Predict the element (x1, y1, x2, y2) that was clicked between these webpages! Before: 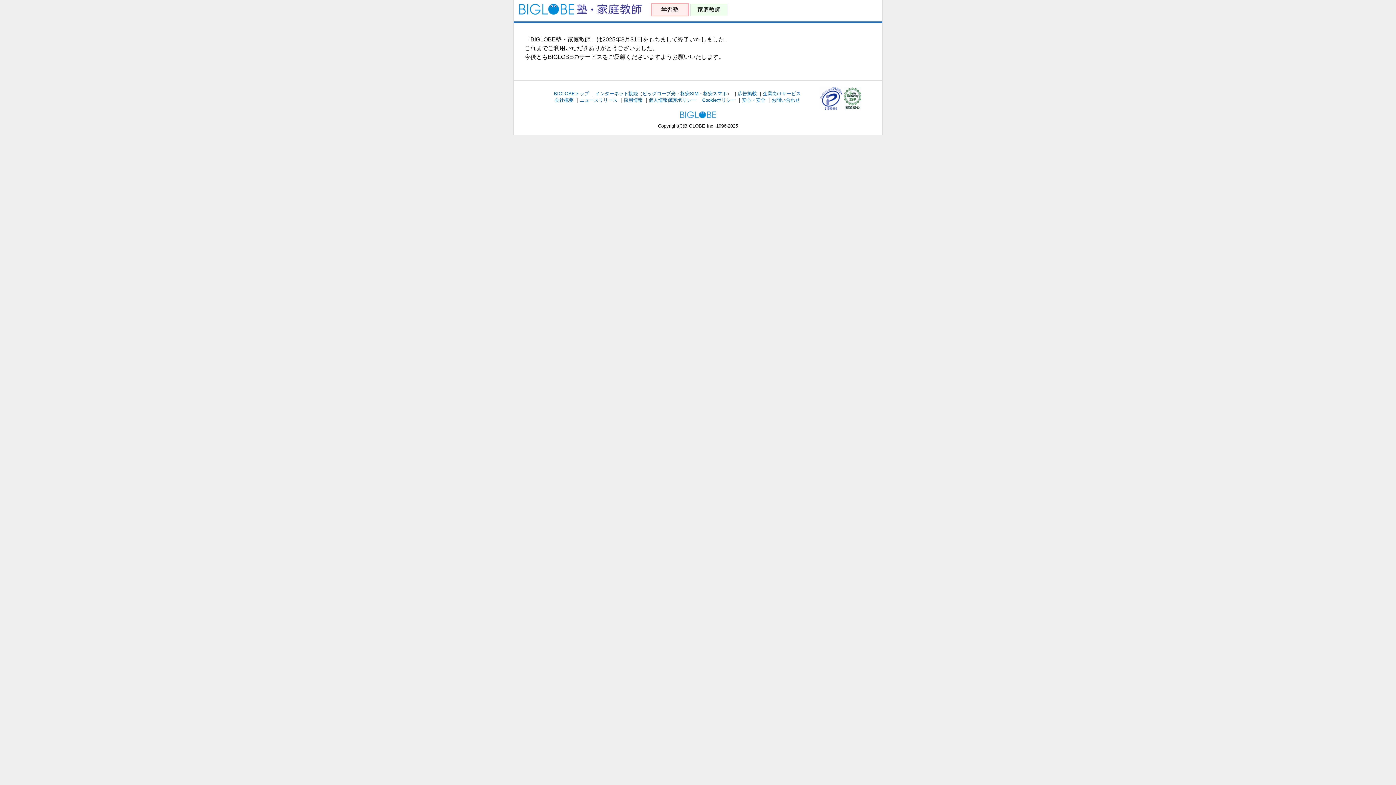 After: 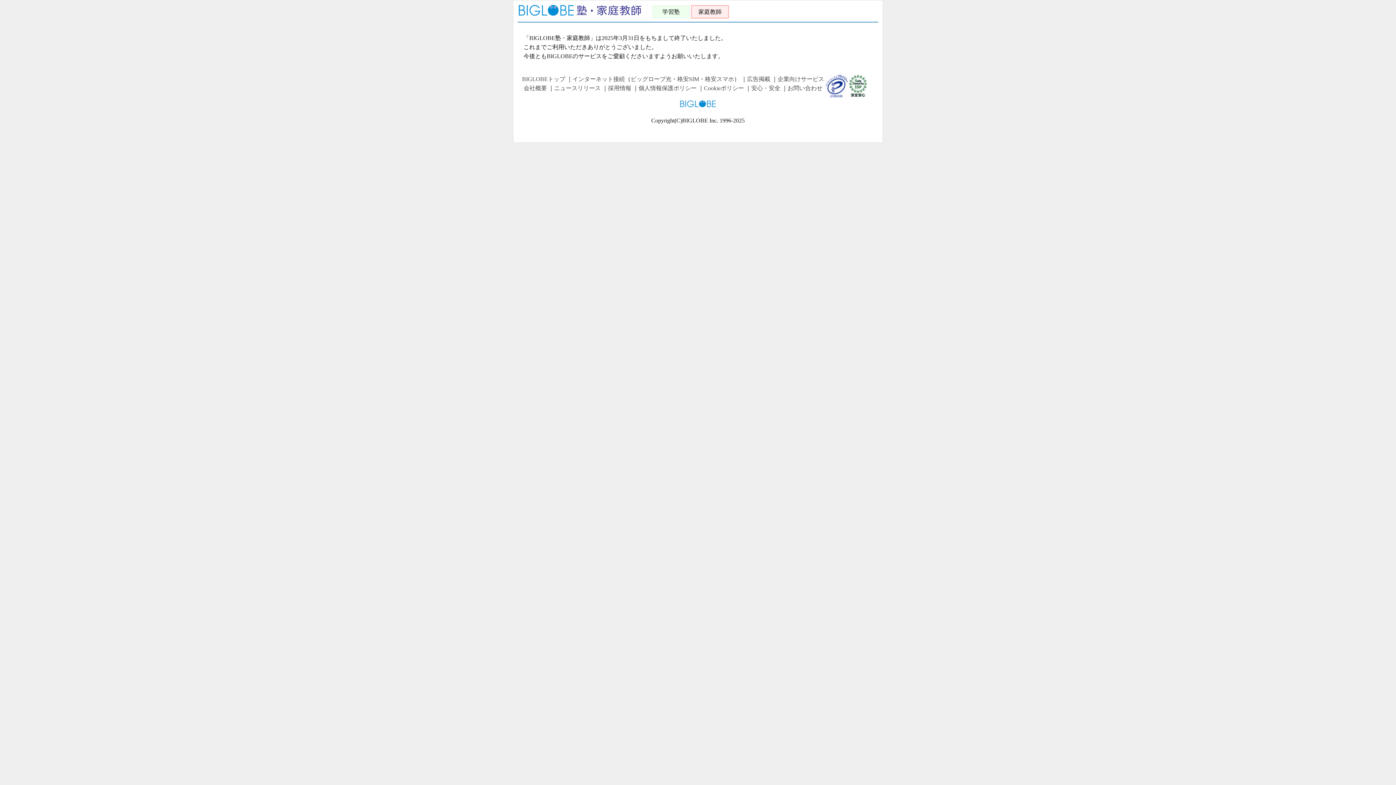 Action: label: 家庭教師 bbox: (690, 5, 727, 14)